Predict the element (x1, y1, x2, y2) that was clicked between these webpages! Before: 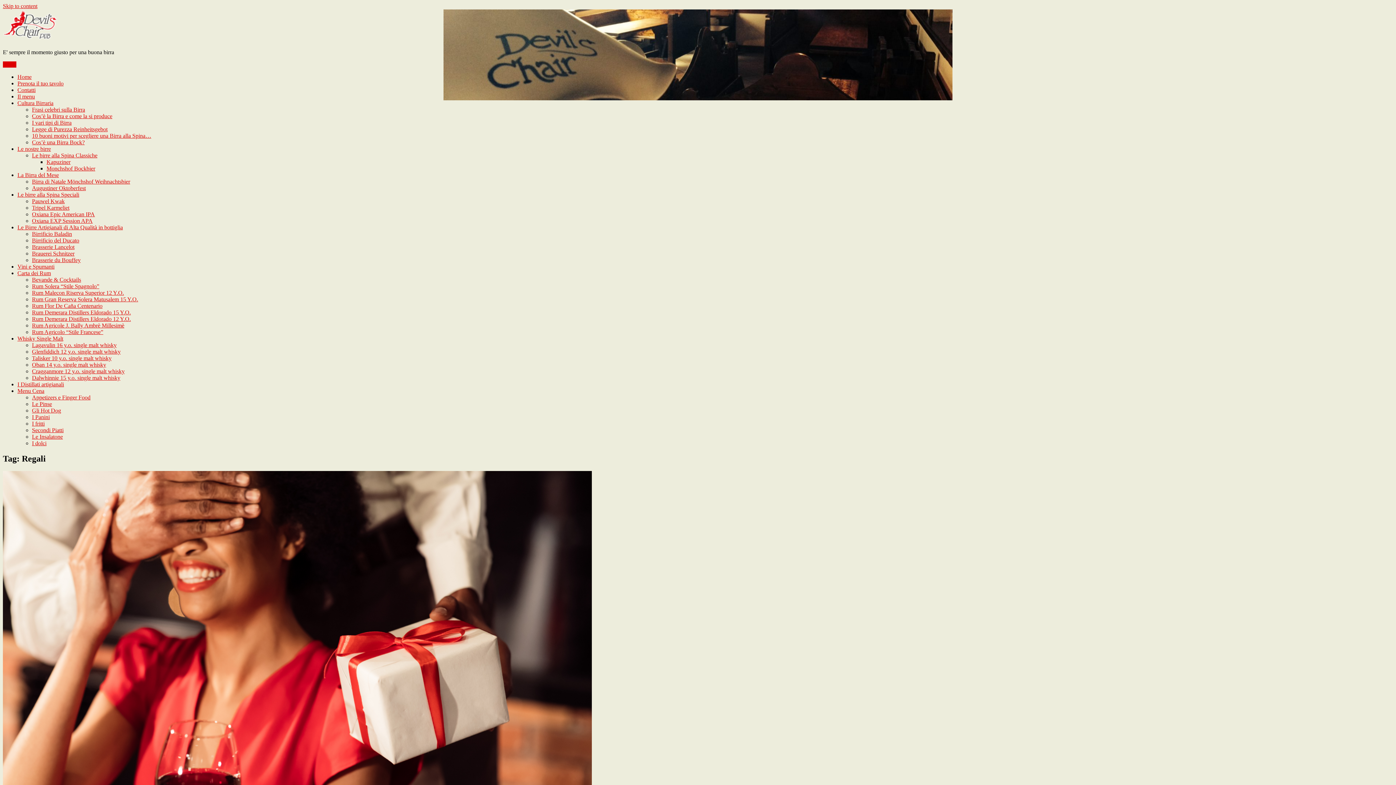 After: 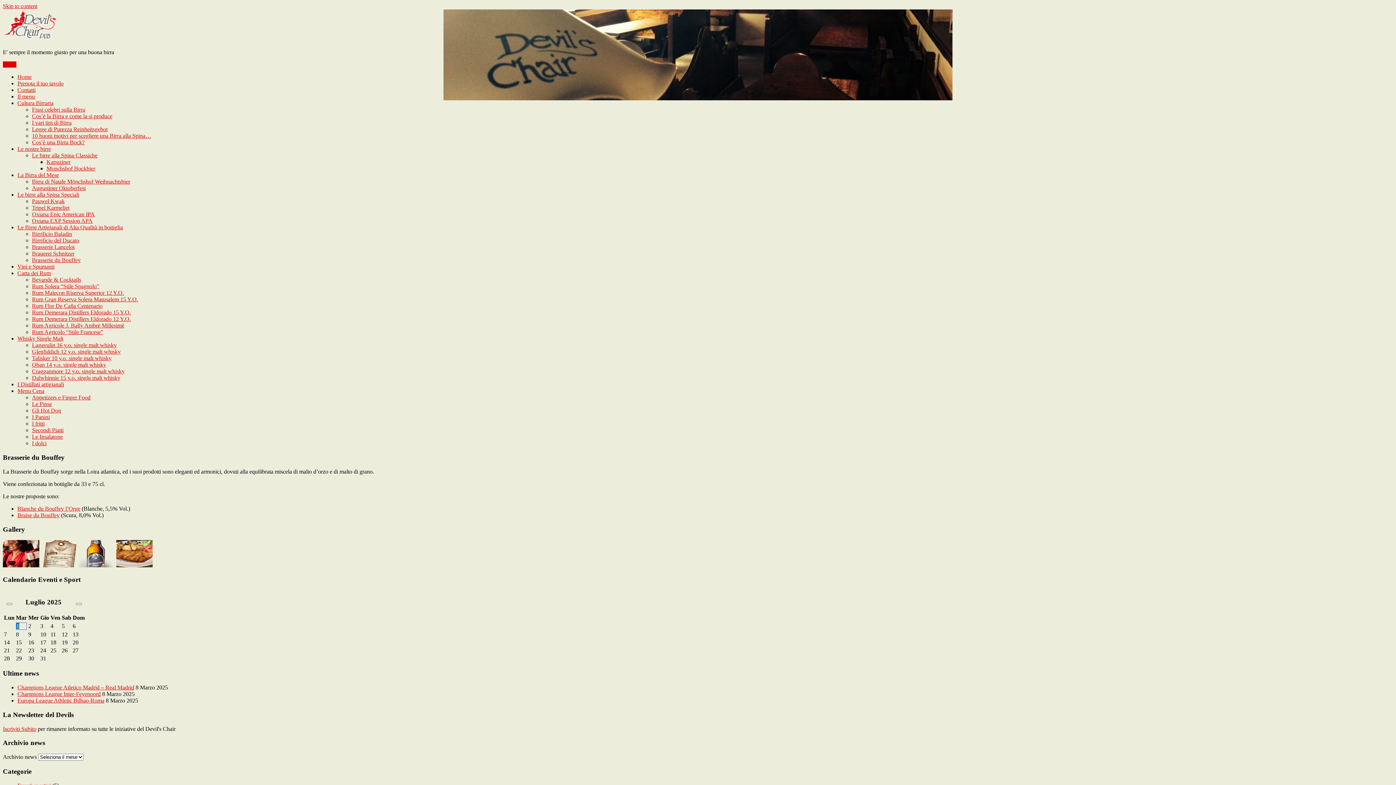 Action: label: Brasserie du Bouffey bbox: (32, 257, 80, 263)